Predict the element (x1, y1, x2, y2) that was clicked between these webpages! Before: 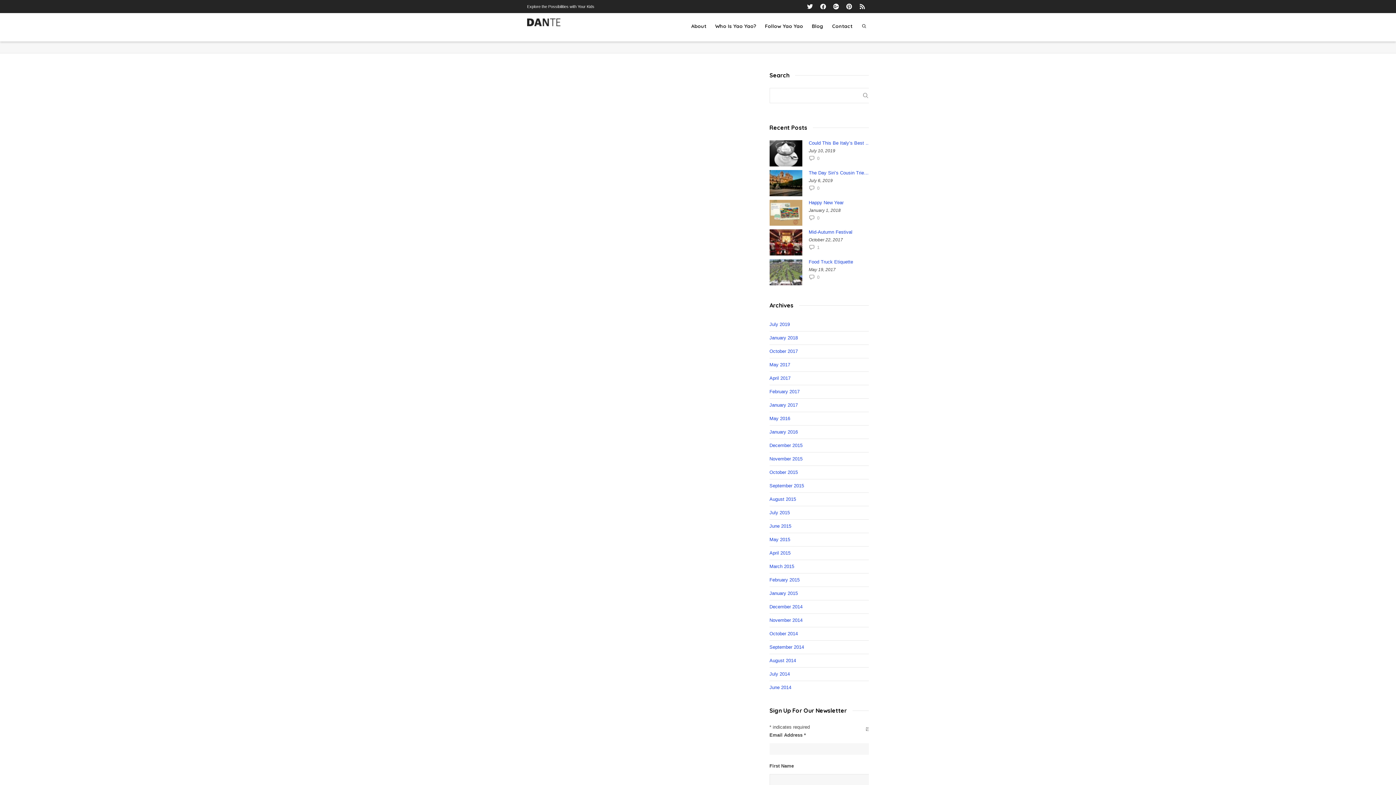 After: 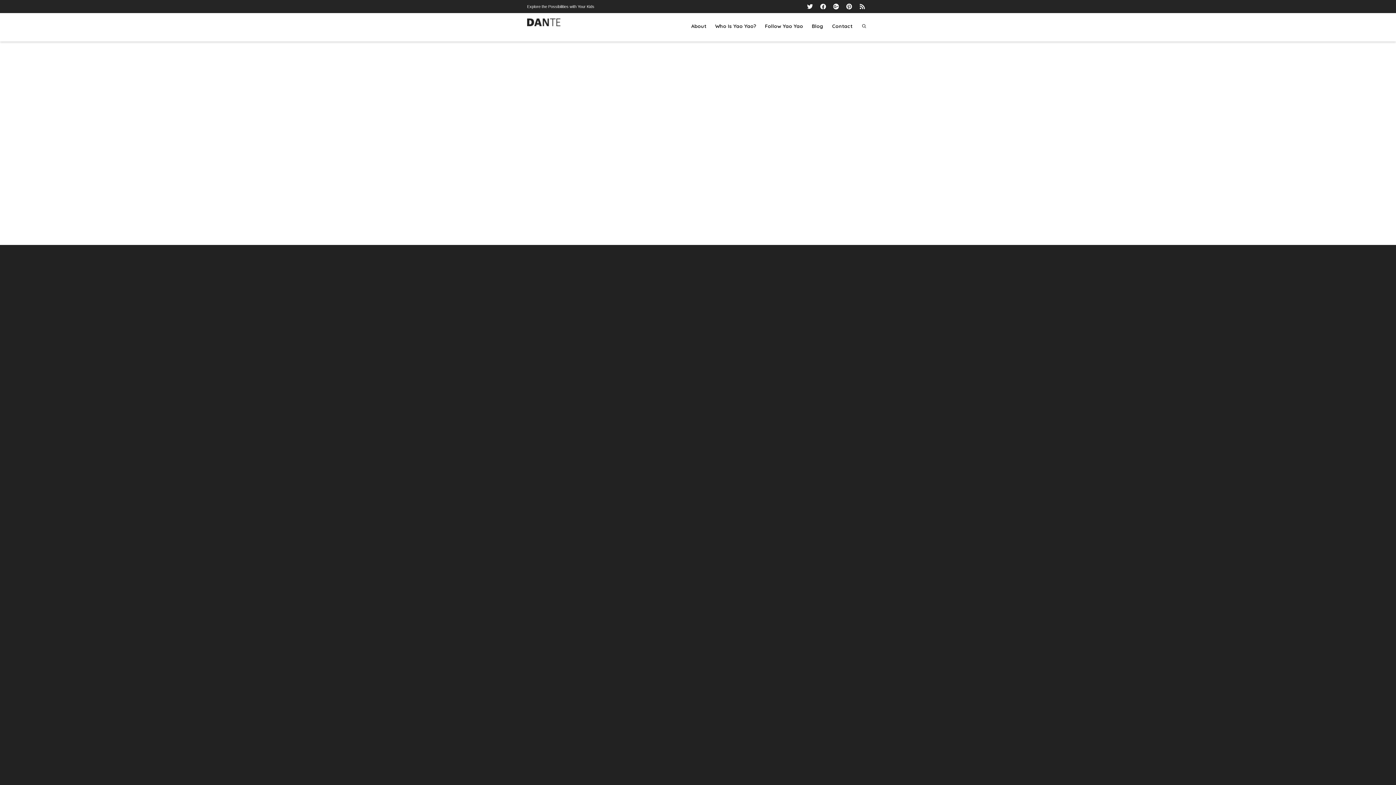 Action: bbox: (527, 18, 560, 26)